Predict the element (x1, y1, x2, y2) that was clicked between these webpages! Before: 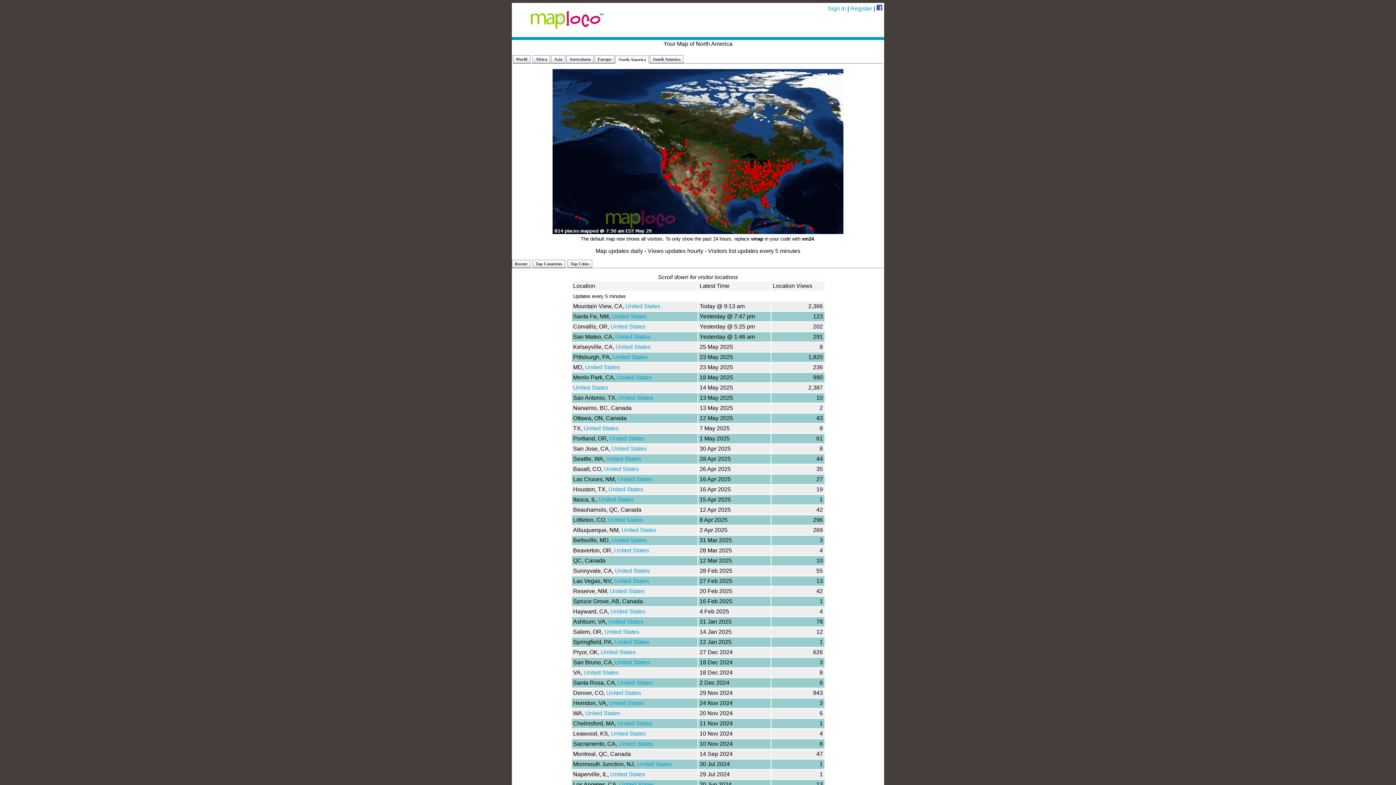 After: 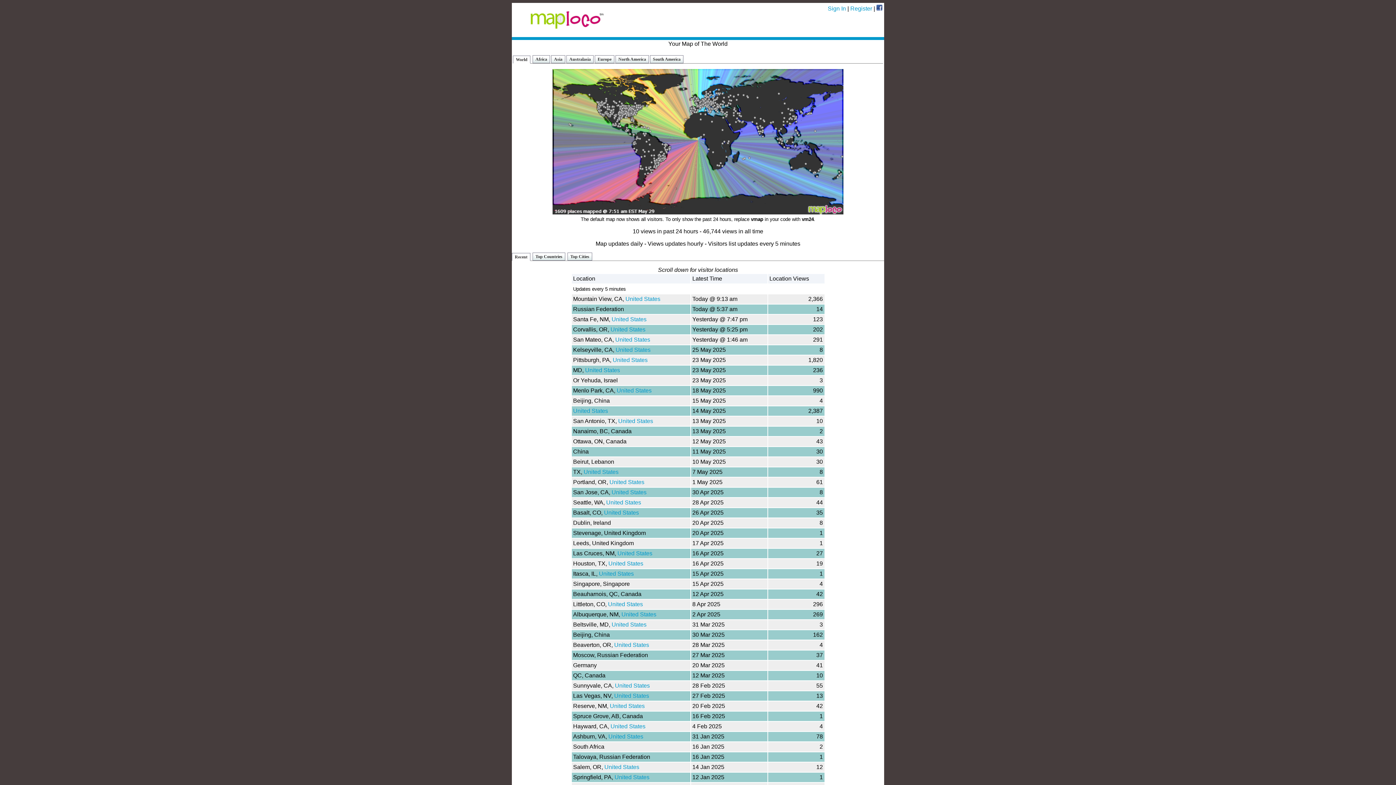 Action: bbox: (512, 260, 530, 268) label: Recent